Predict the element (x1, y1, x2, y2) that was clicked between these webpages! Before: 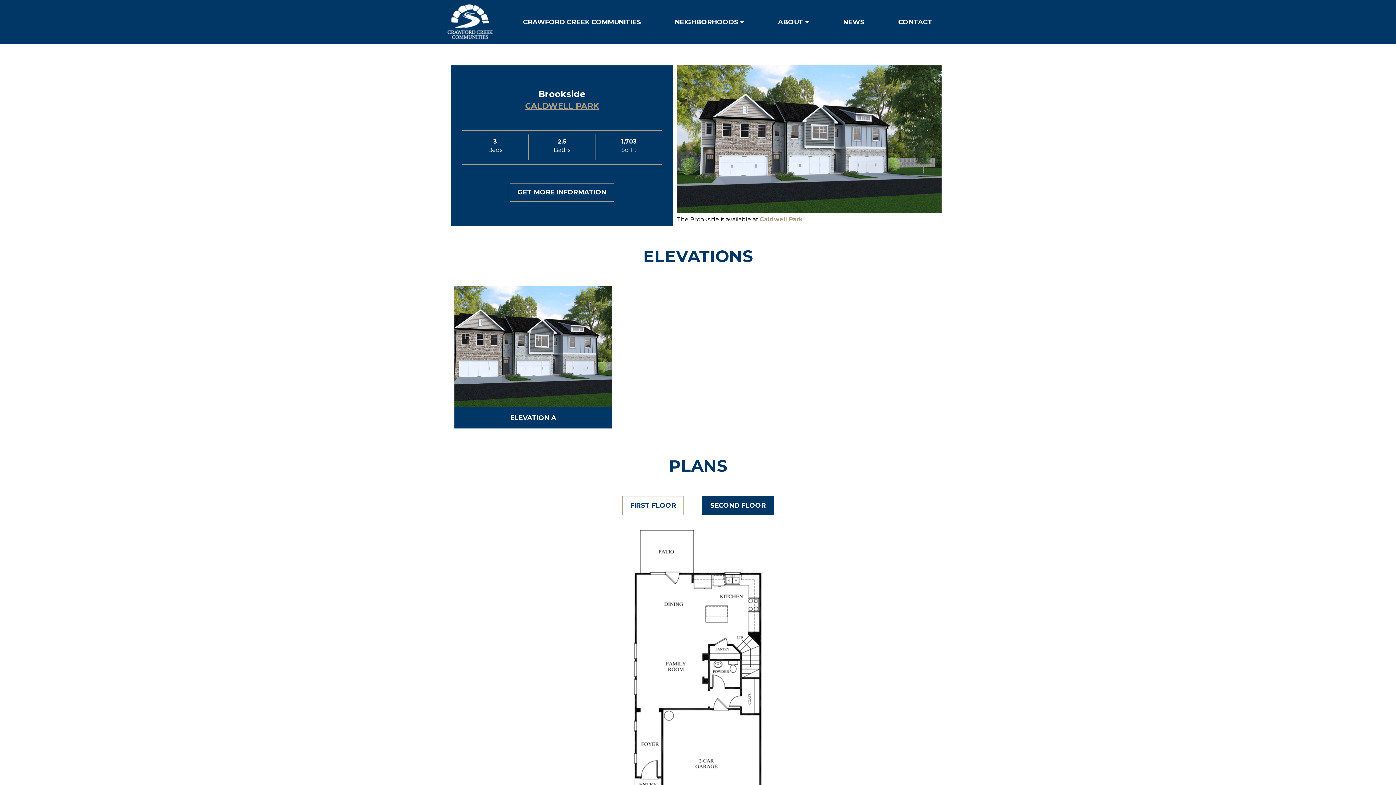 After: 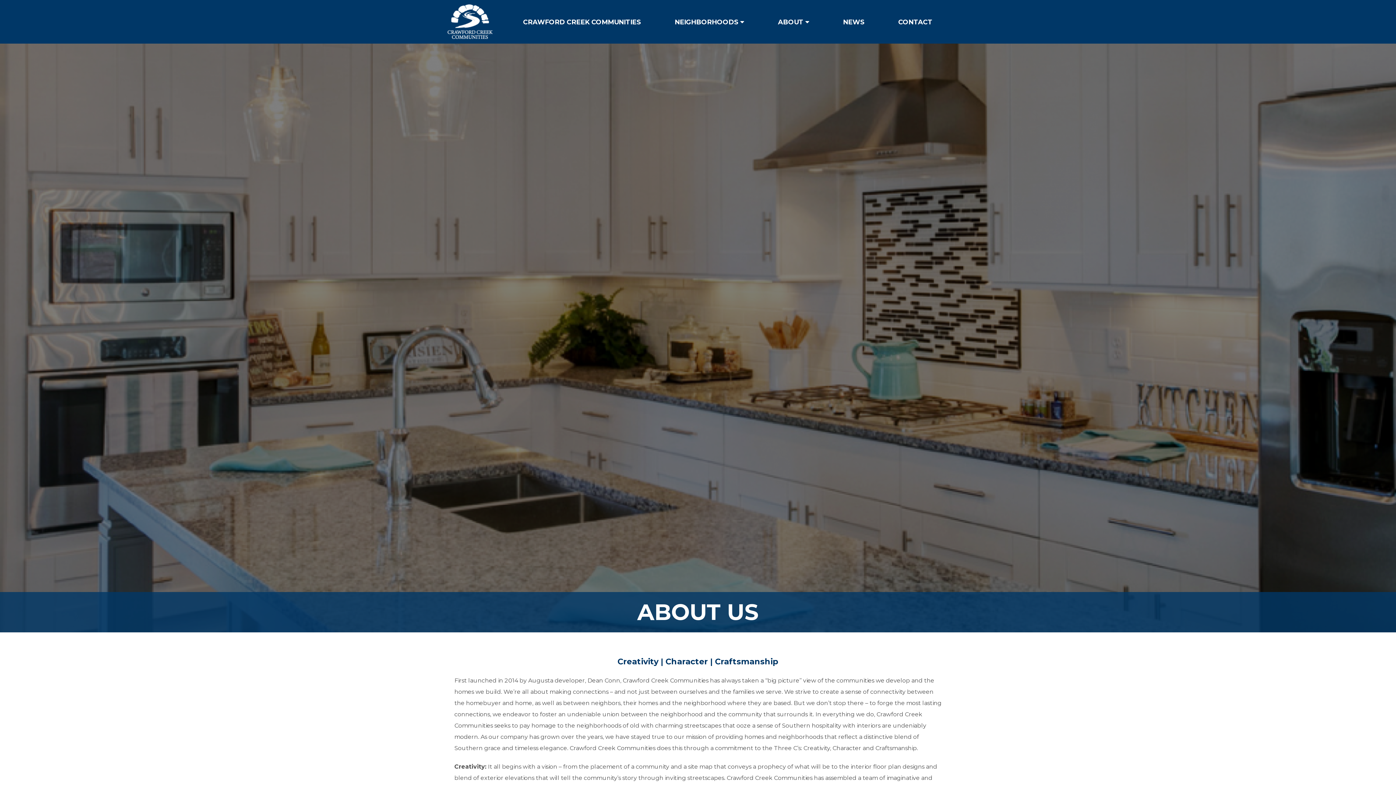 Action: label: ABOUT bbox: (765, 7, 822, 36)